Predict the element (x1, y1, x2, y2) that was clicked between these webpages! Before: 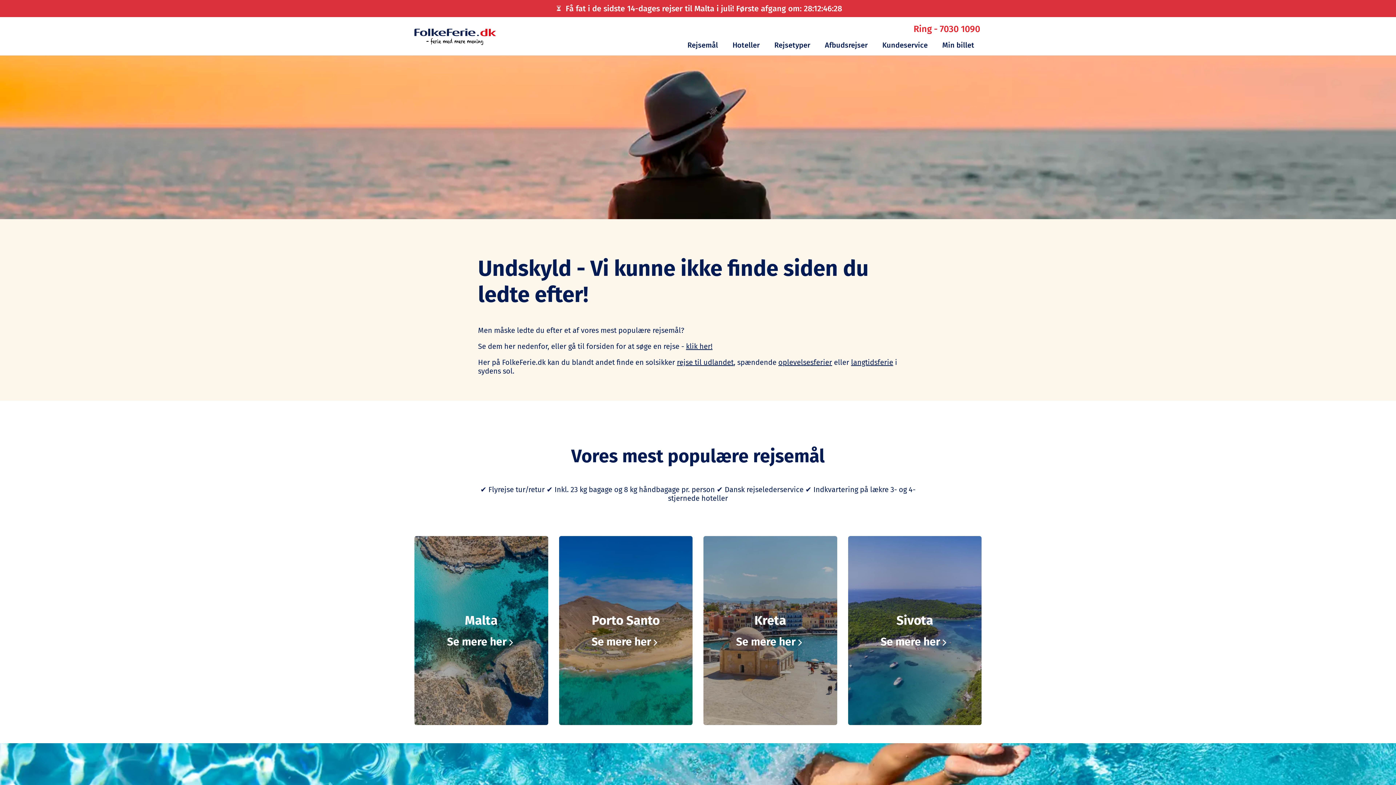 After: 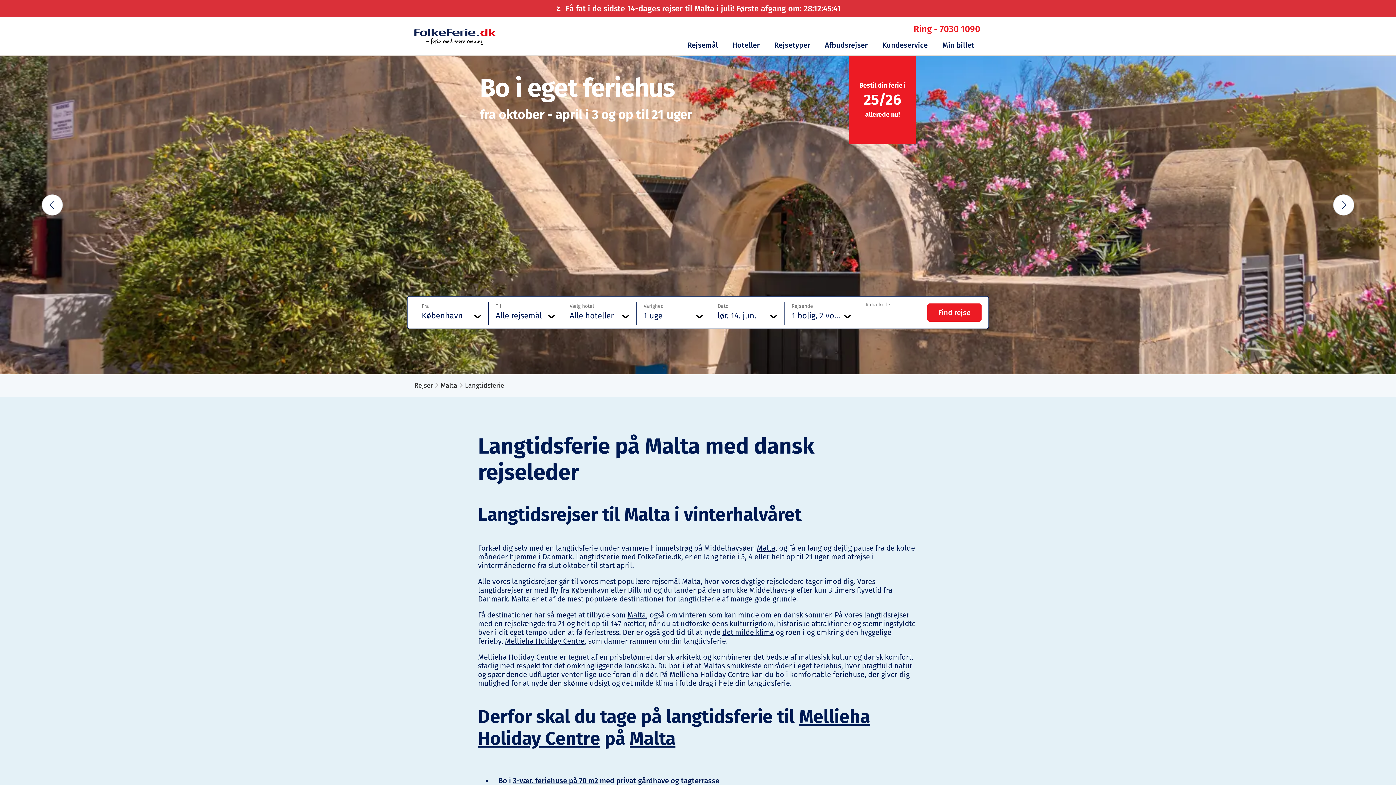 Action: bbox: (851, 358, 893, 366) label: langtidsferie